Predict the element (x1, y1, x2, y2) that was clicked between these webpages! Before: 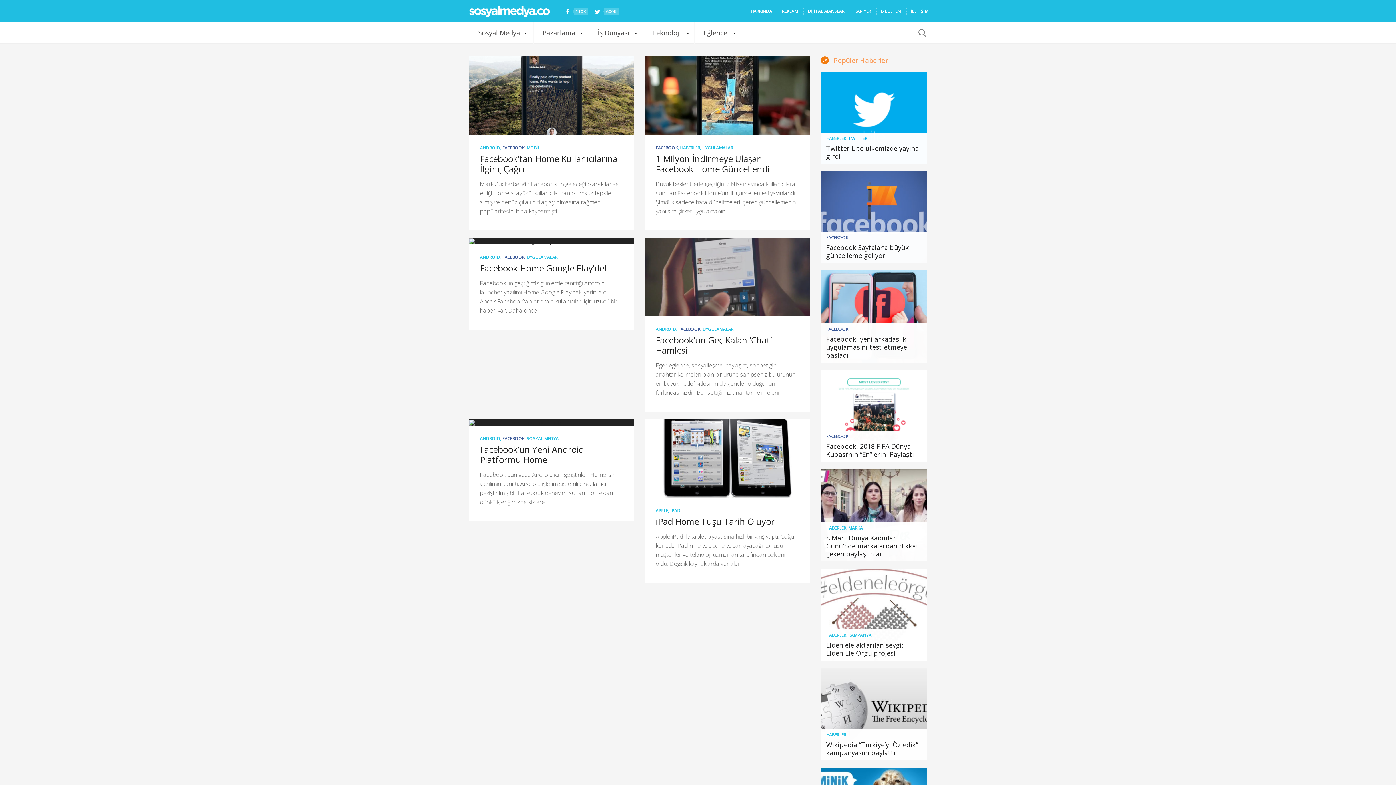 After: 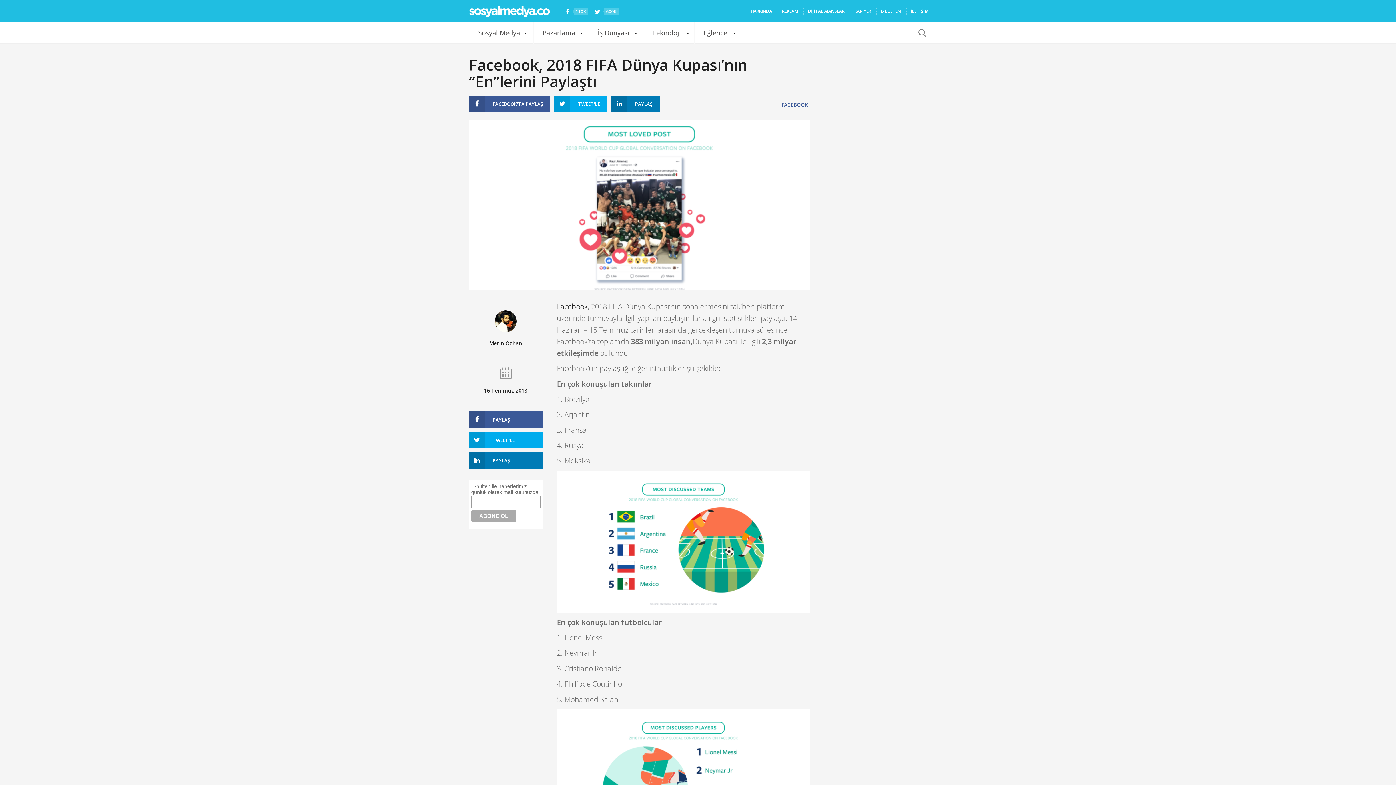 Action: bbox: (820, 370, 927, 462)